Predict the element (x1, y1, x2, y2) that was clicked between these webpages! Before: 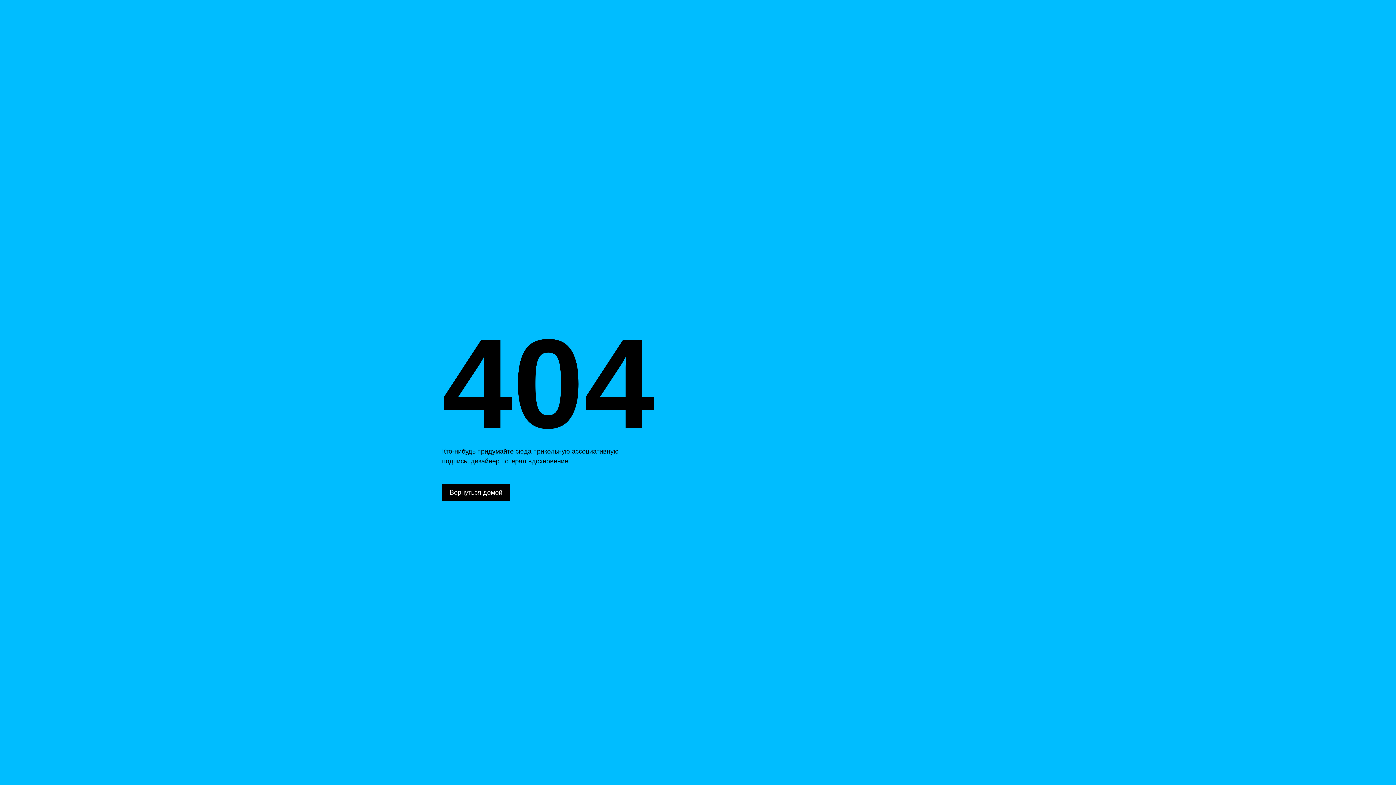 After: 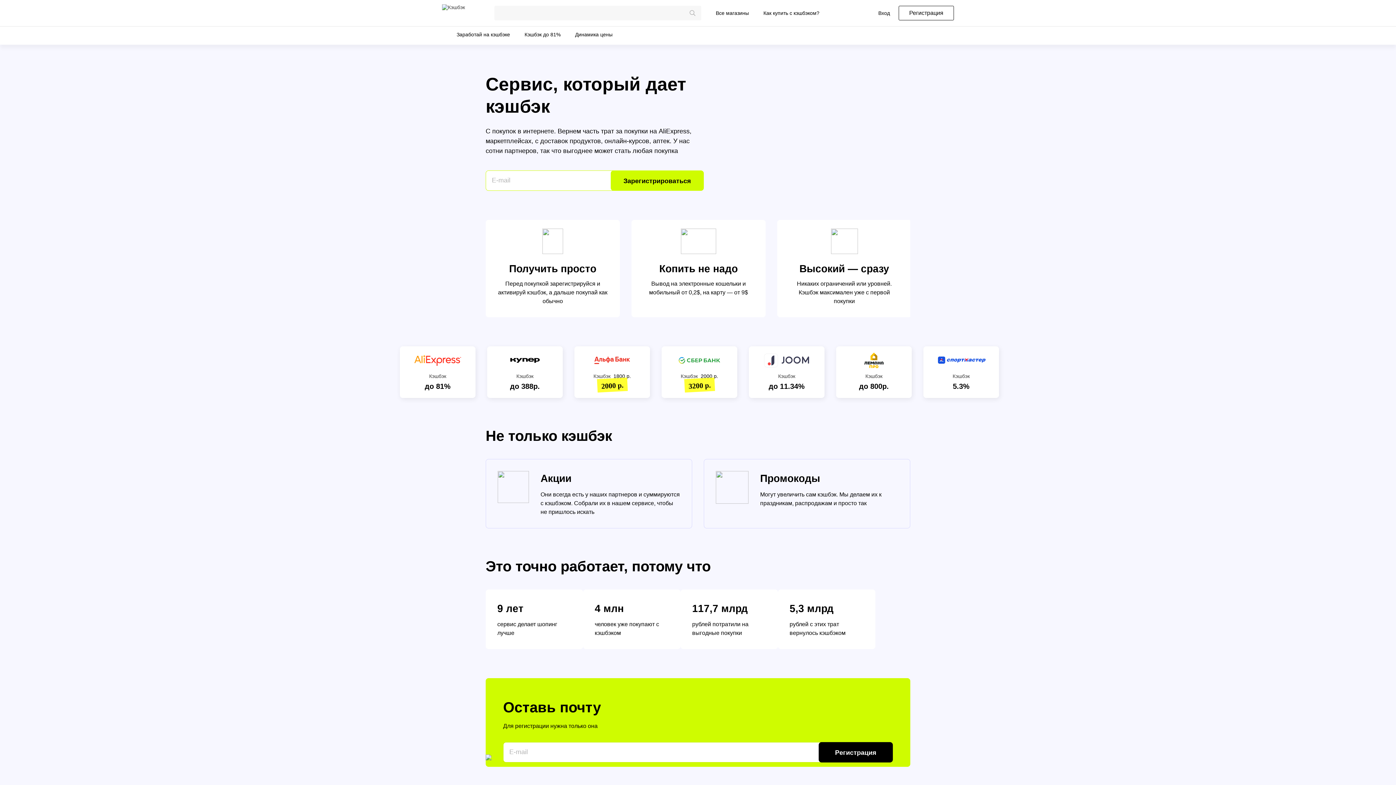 Action: label: Вернуться домой bbox: (442, 484, 510, 501)